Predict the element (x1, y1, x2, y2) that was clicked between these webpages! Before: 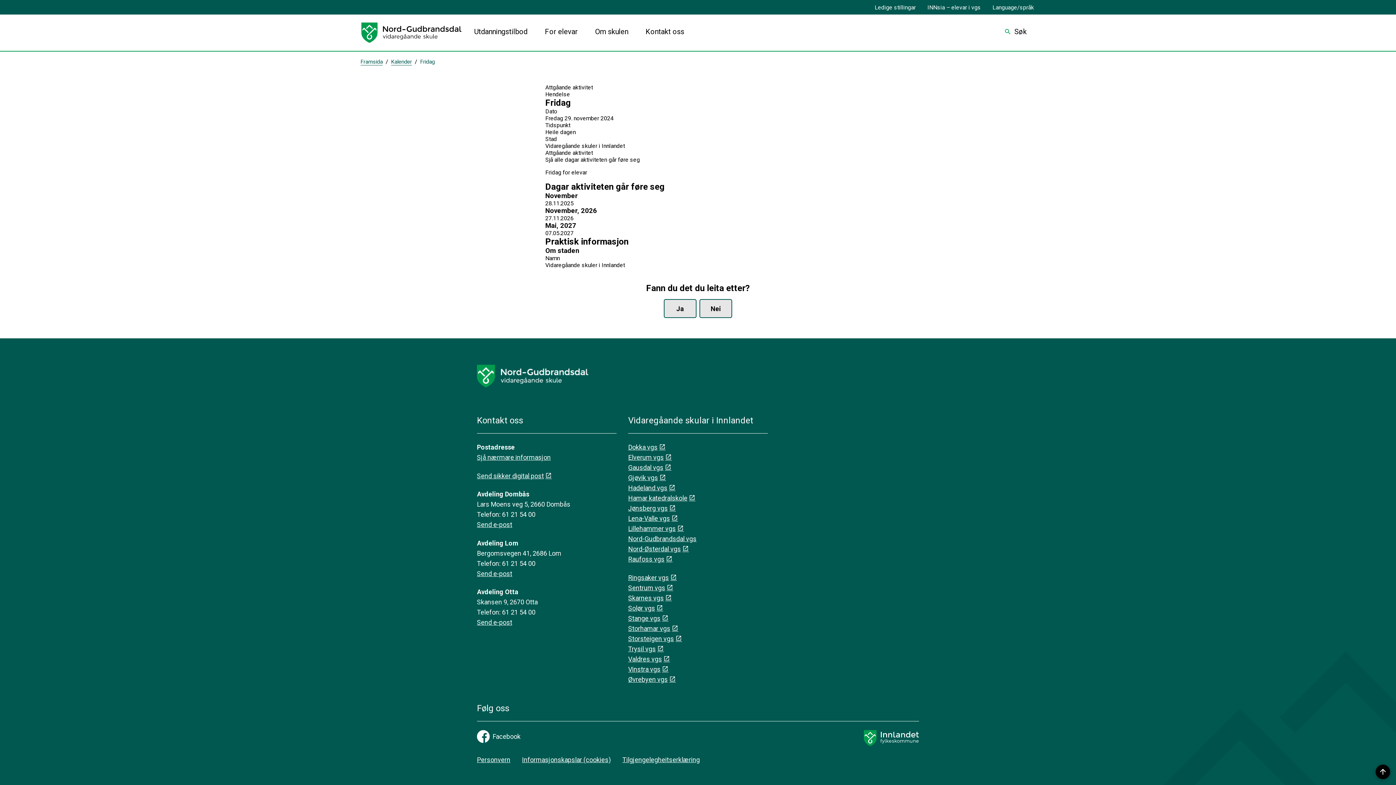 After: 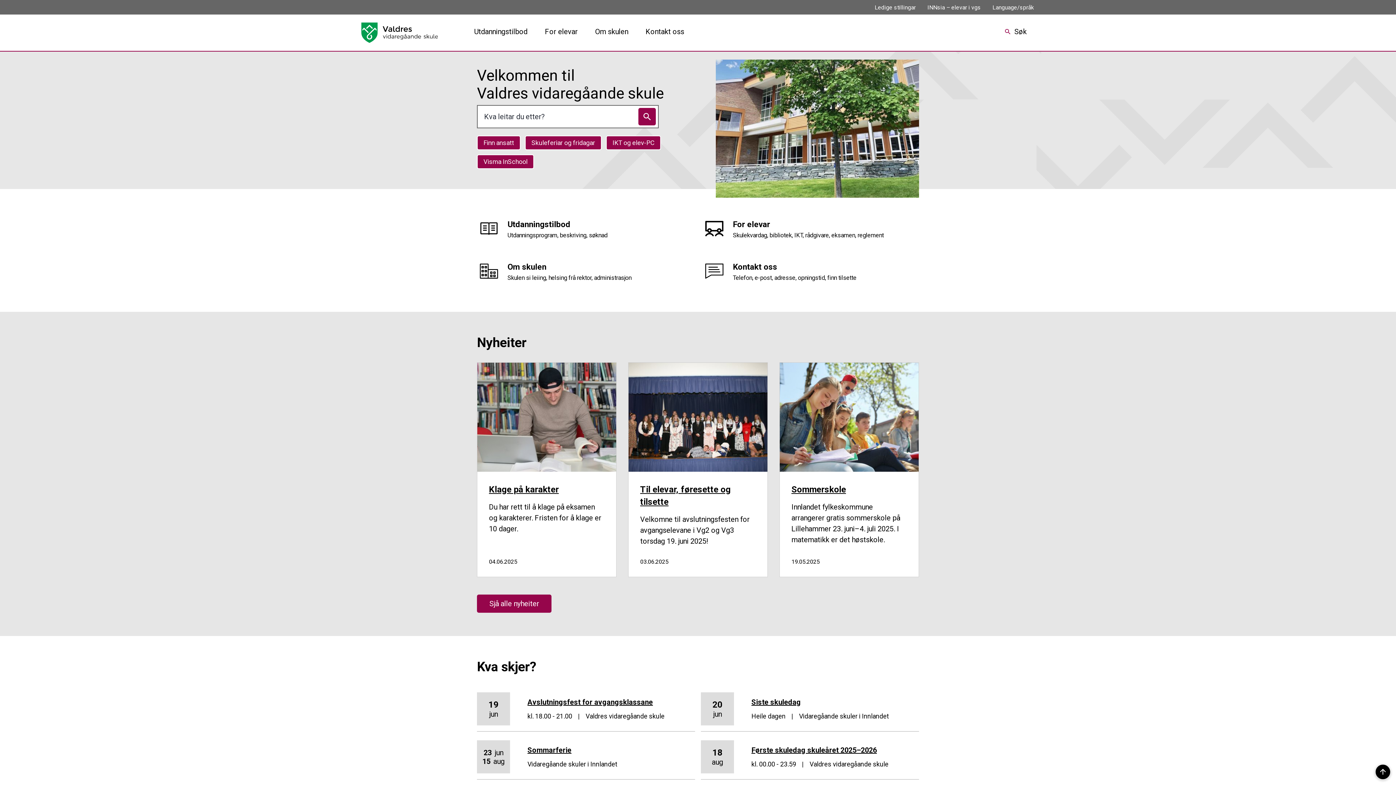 Action: bbox: (628, 655, 670, 663) label: Valdres vgs